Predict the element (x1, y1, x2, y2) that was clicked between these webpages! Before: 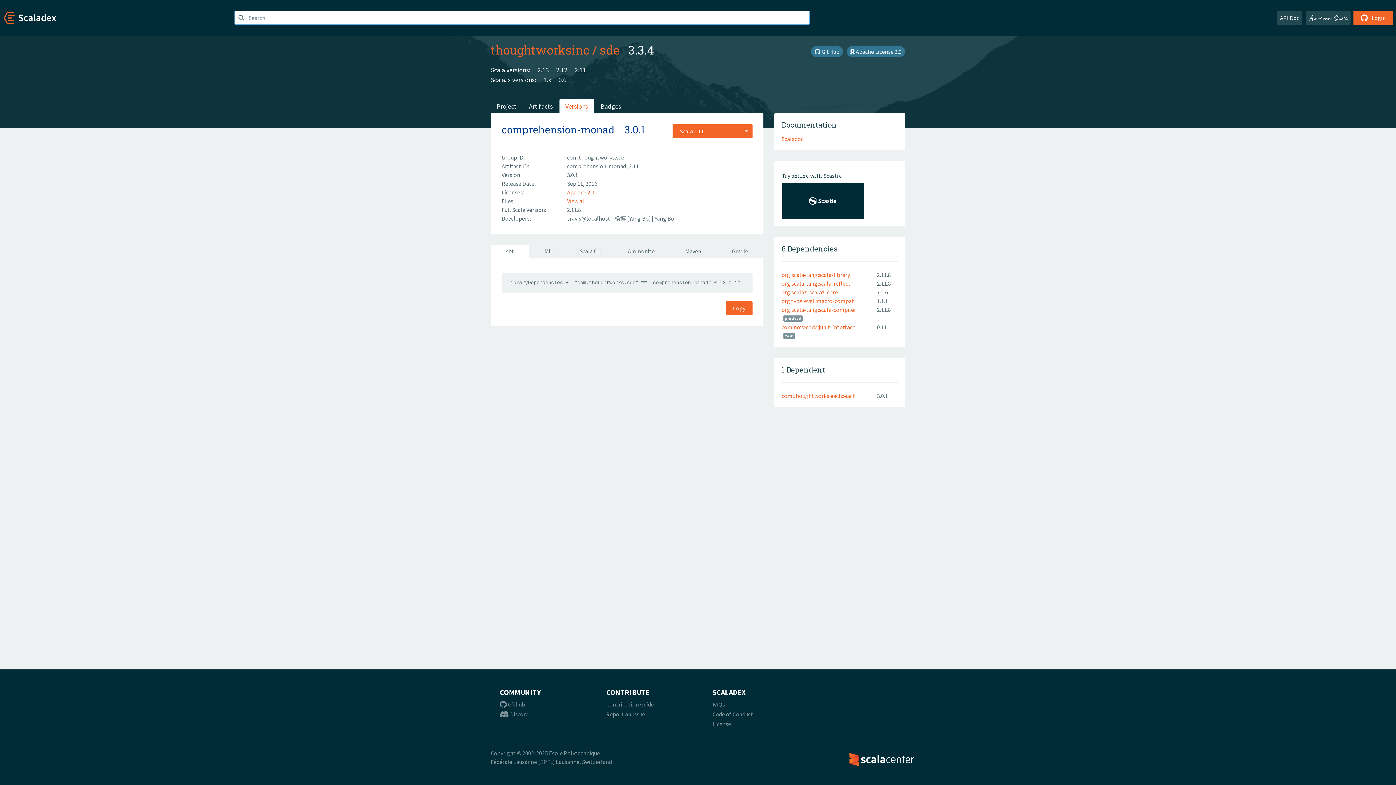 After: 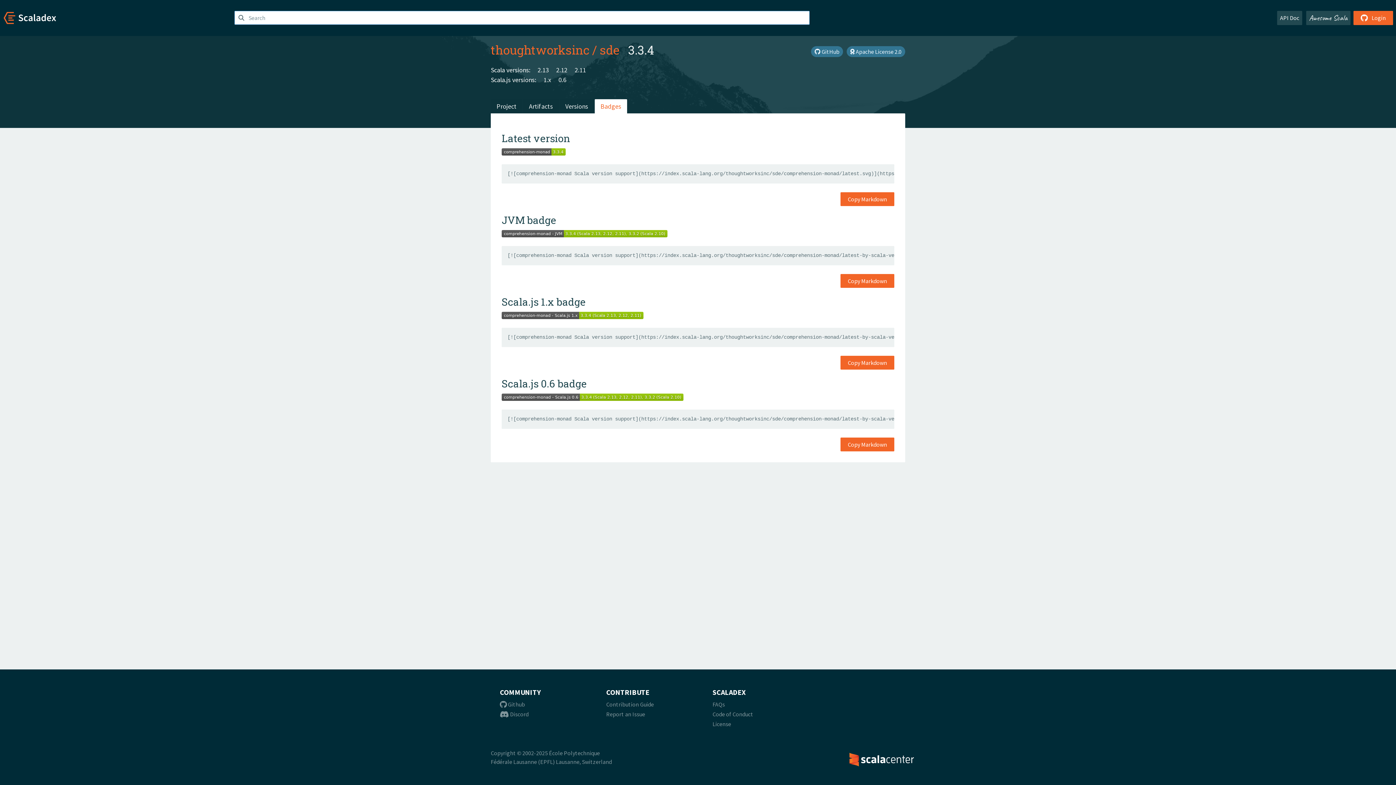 Action: bbox: (594, 99, 627, 113) label: Badges